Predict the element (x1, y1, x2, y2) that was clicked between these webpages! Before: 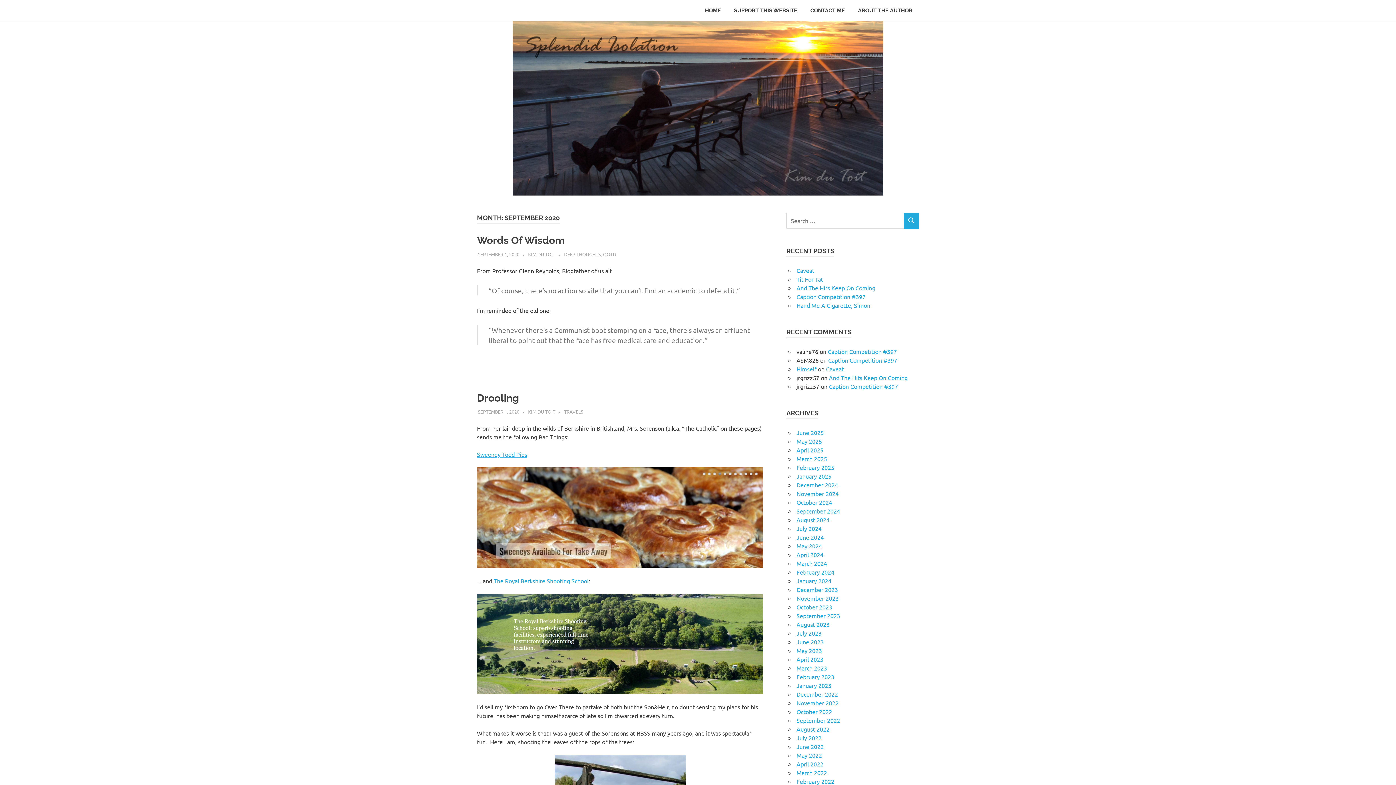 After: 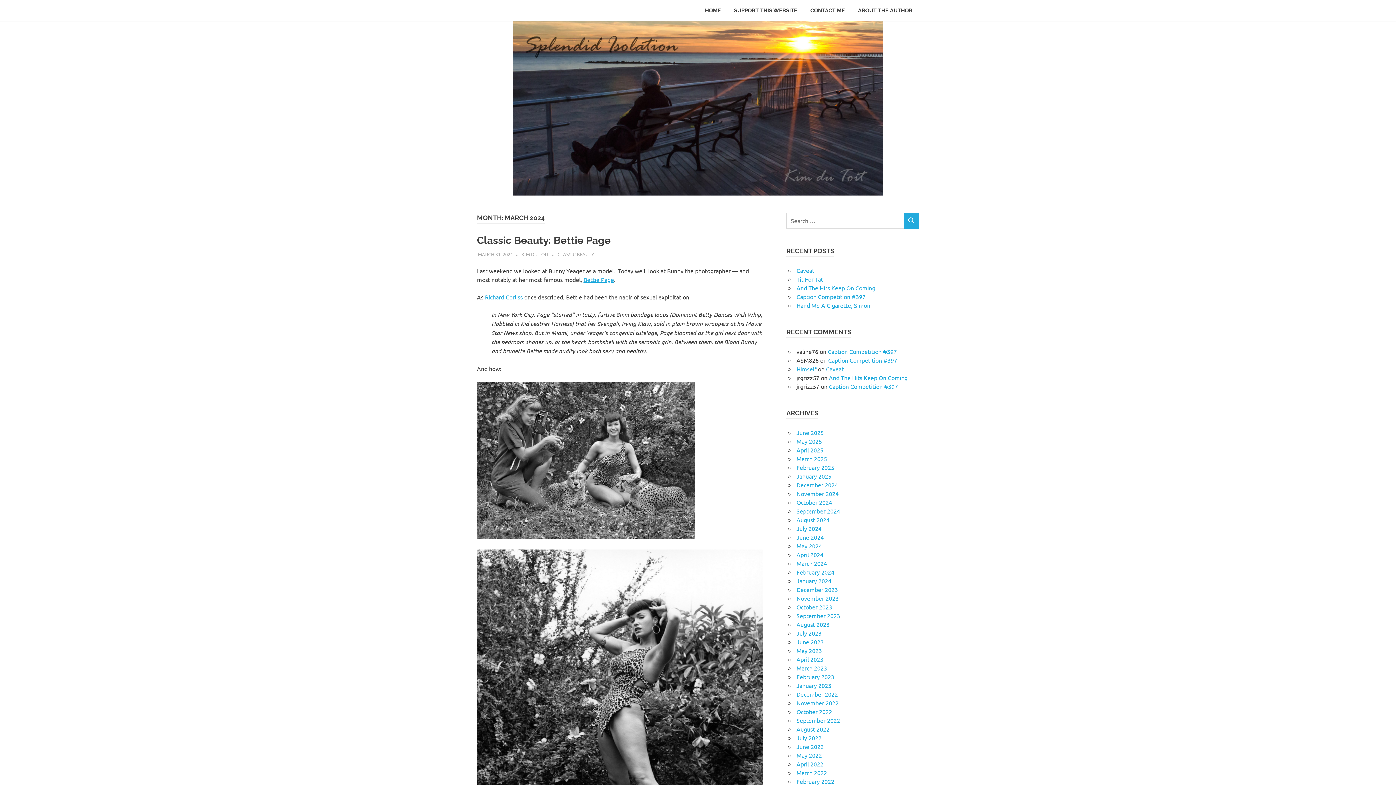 Action: label: March 2024 bbox: (796, 559, 827, 567)